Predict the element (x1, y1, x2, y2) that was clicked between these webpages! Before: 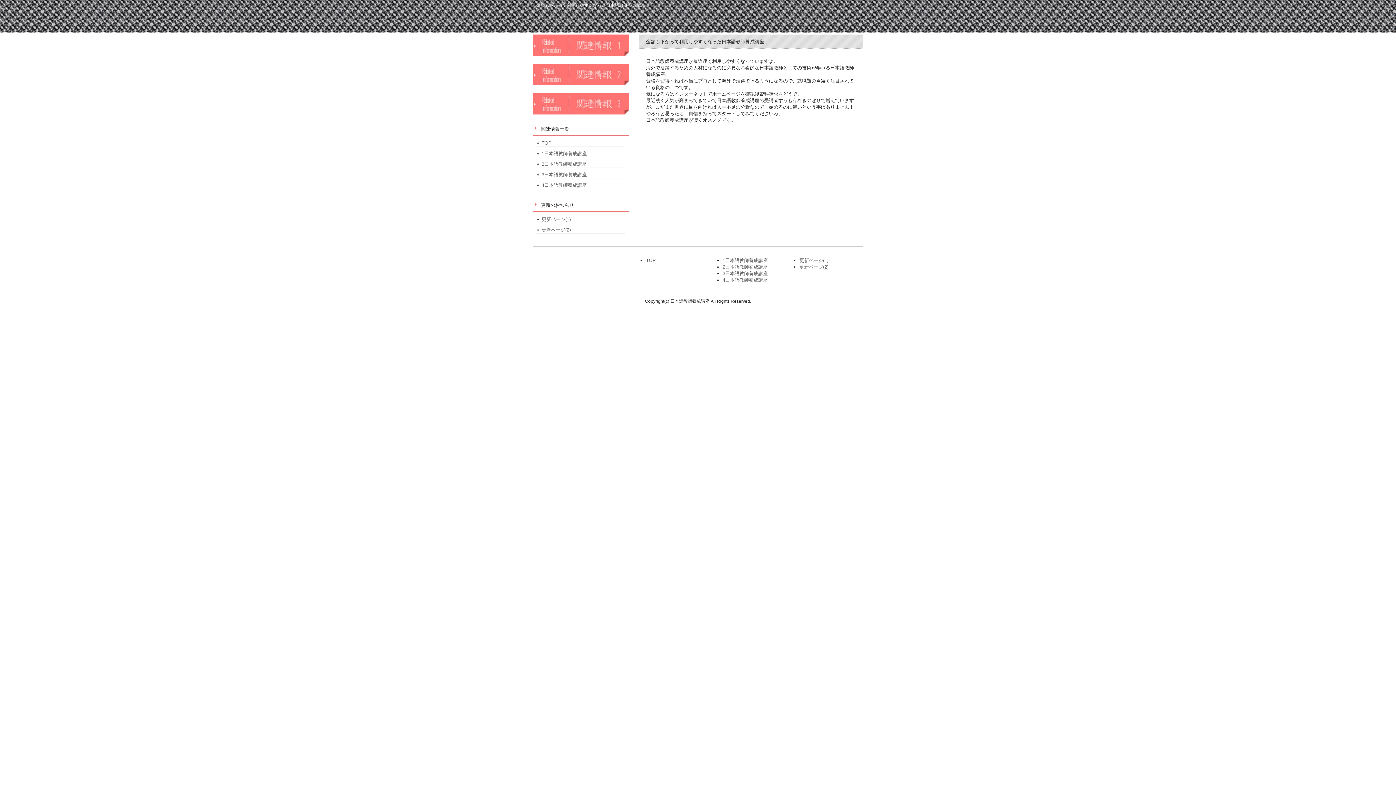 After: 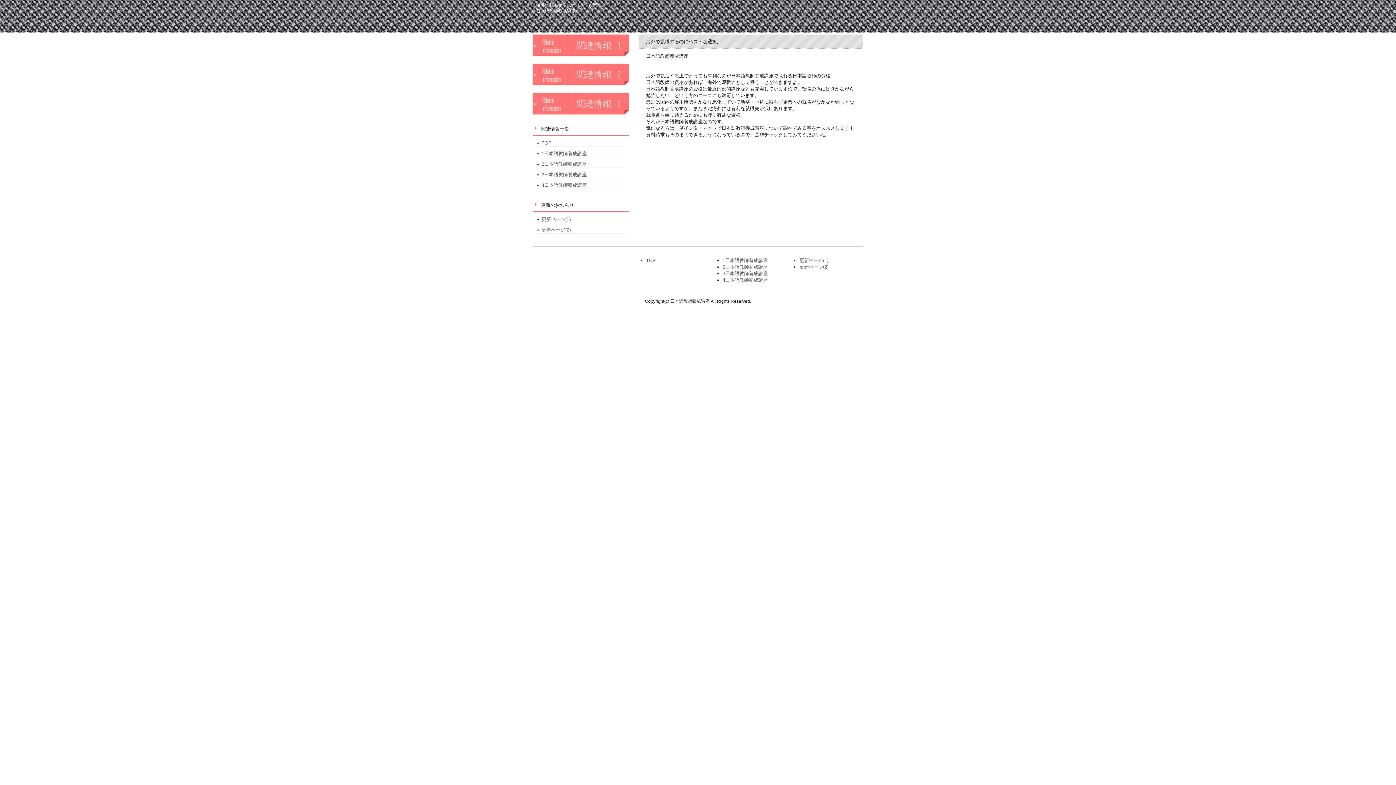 Action: bbox: (722, 277, 768, 282) label: 4日本語教師養成講座